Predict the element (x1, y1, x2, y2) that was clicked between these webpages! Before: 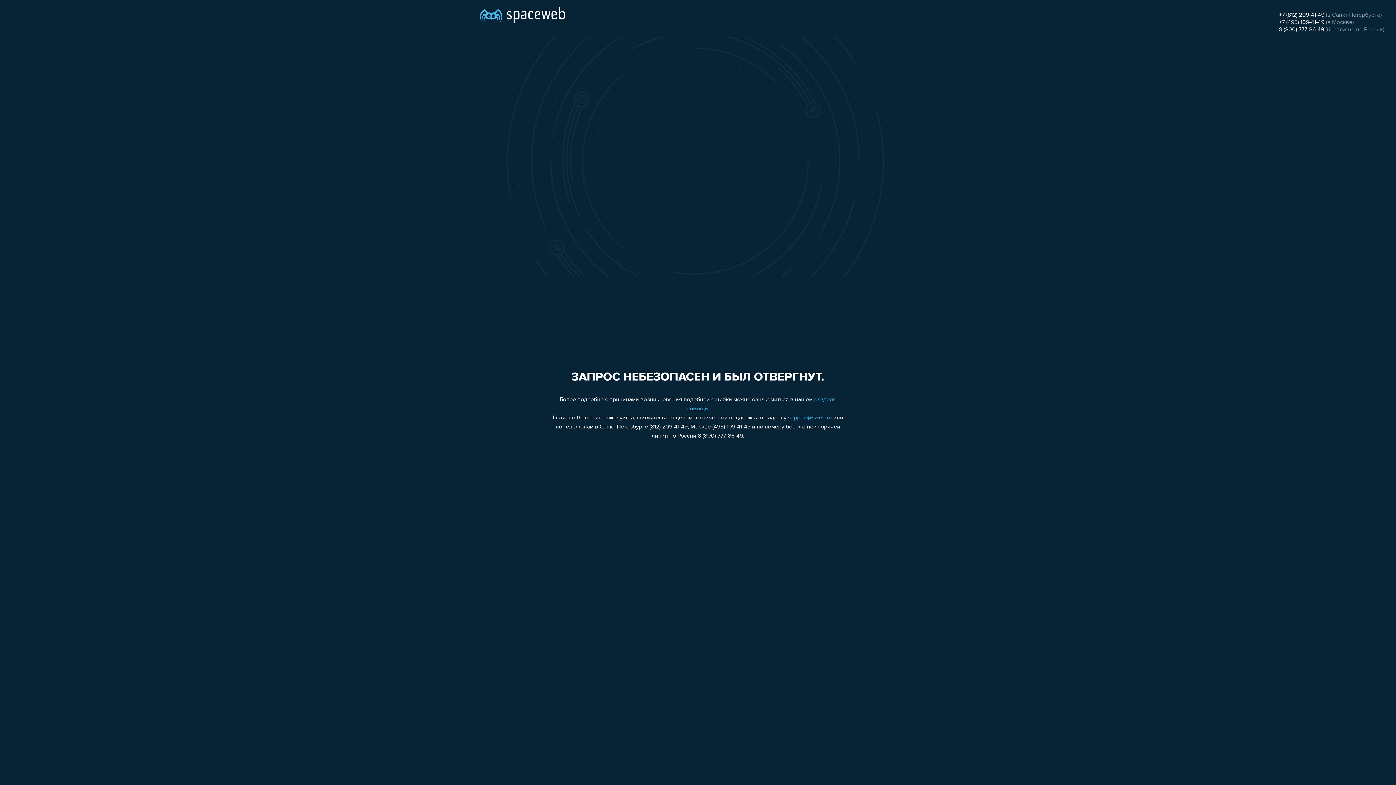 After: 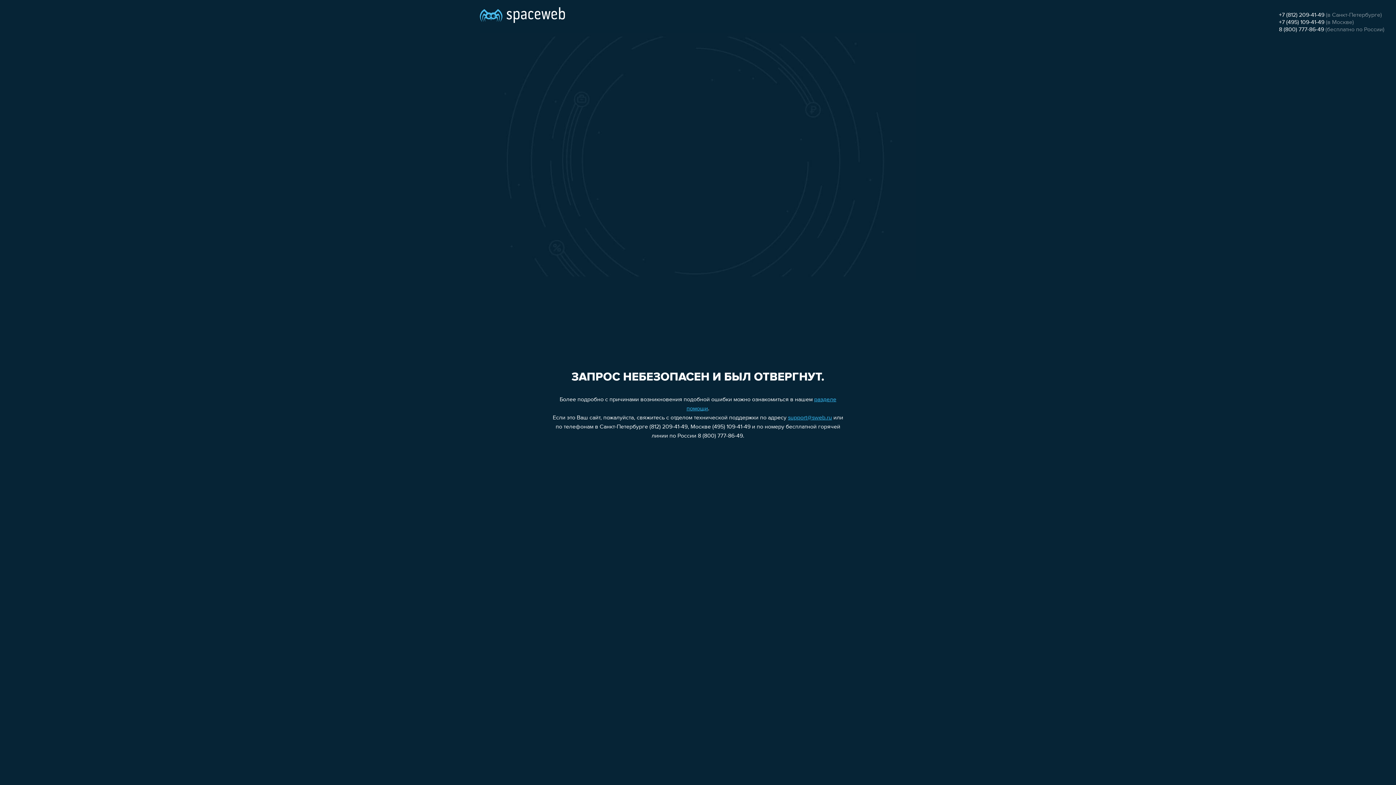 Action: label: +7 (812) 209-41-49 bbox: (1279, 12, 1324, 18)